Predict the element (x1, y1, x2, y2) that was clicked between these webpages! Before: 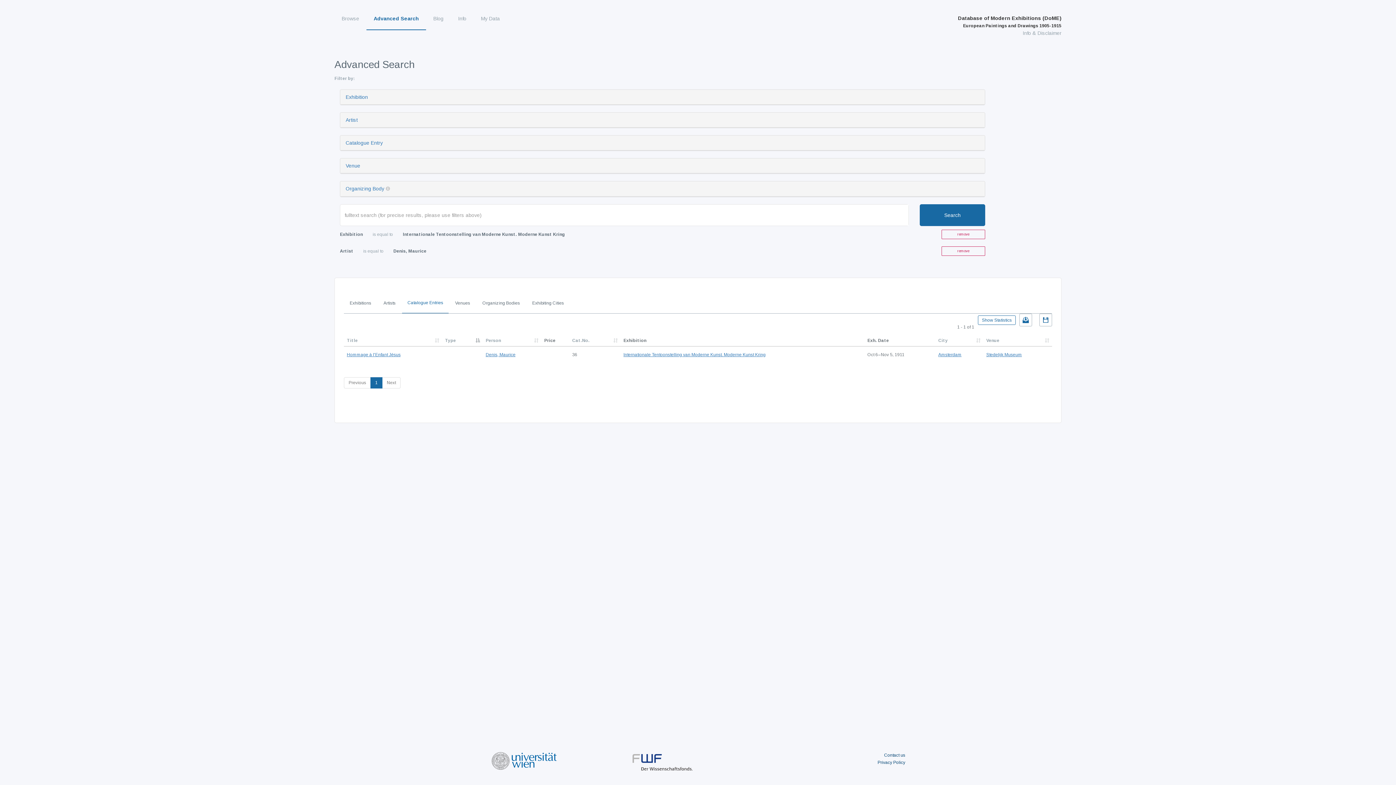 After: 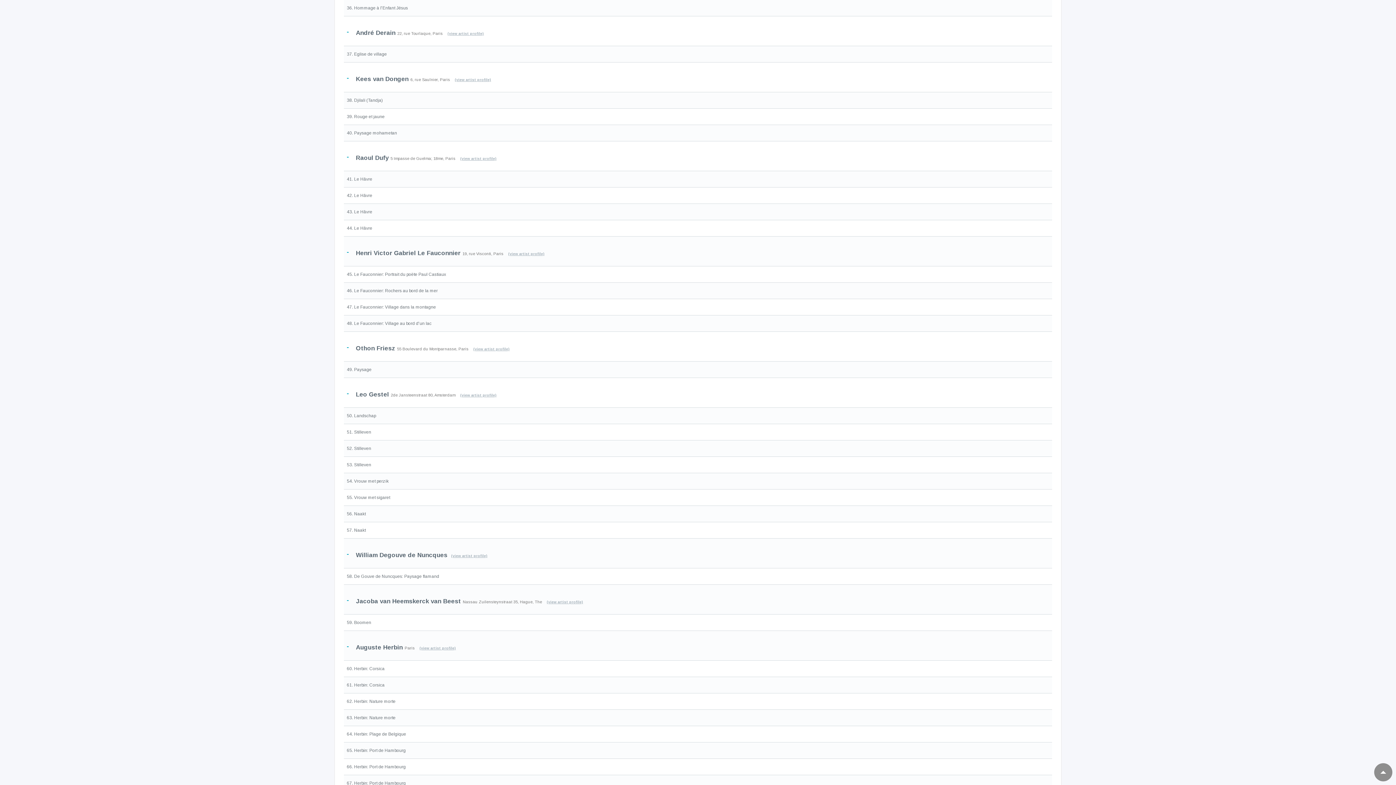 Action: bbox: (346, 352, 400, 357) label: Hommage à l'Enfant Jésus